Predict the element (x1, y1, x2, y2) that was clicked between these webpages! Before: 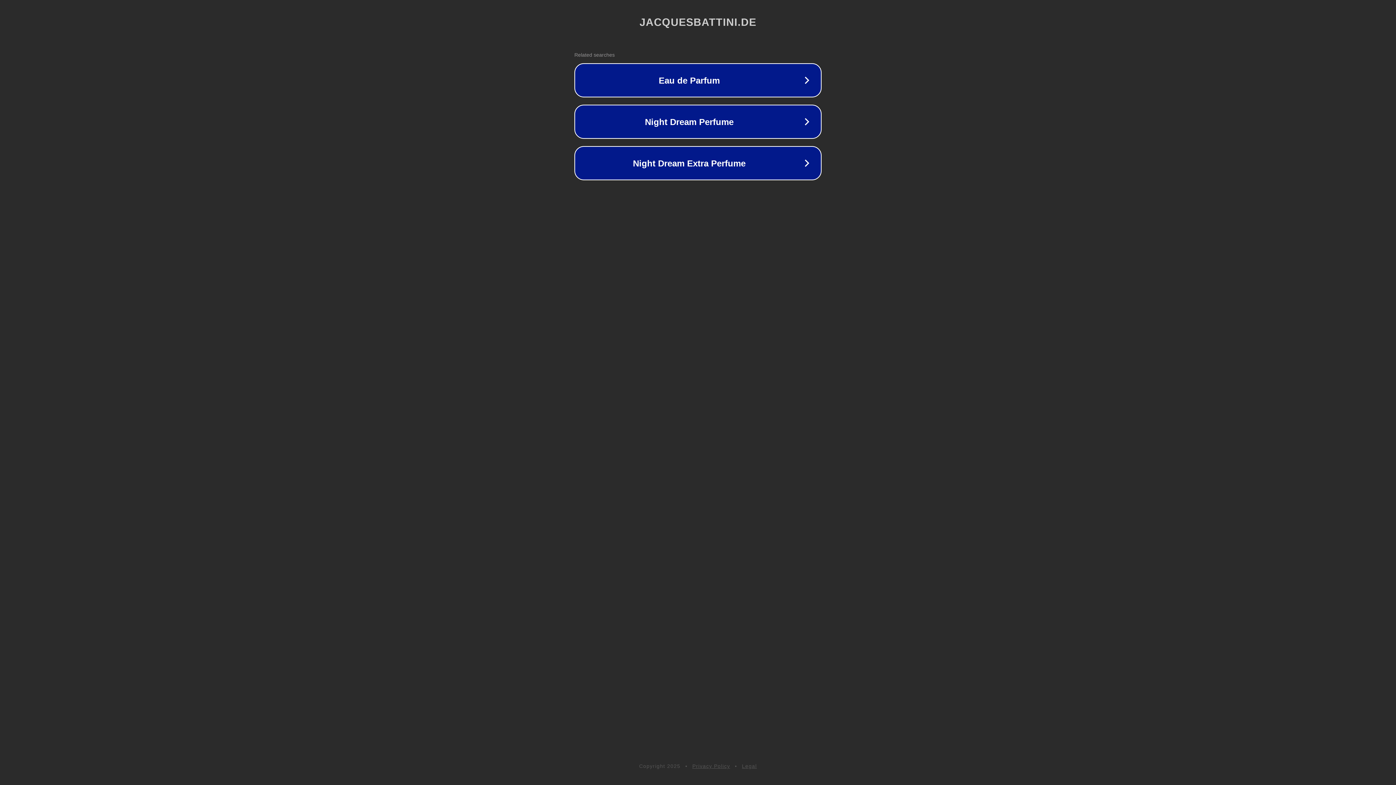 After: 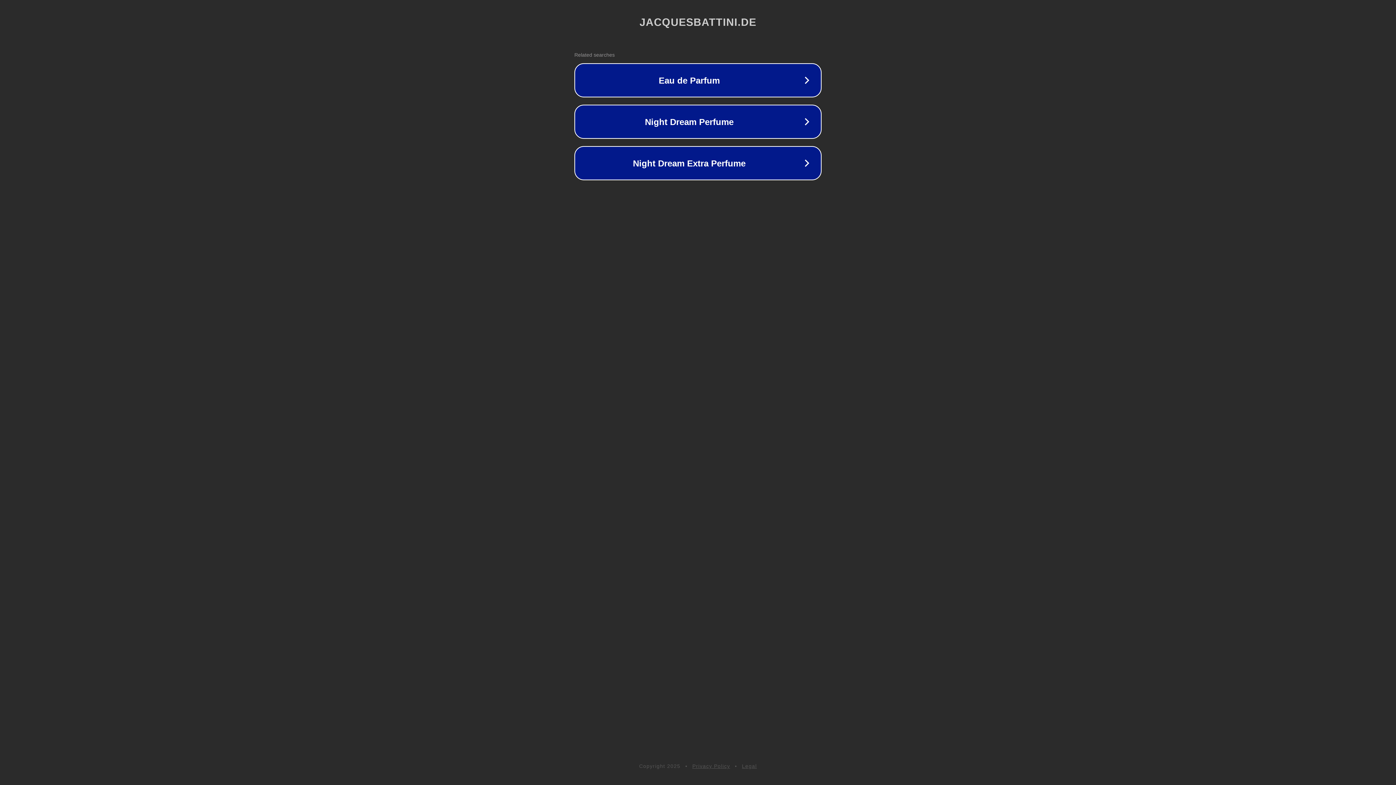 Action: label: Privacy Policy bbox: (692, 763, 730, 769)